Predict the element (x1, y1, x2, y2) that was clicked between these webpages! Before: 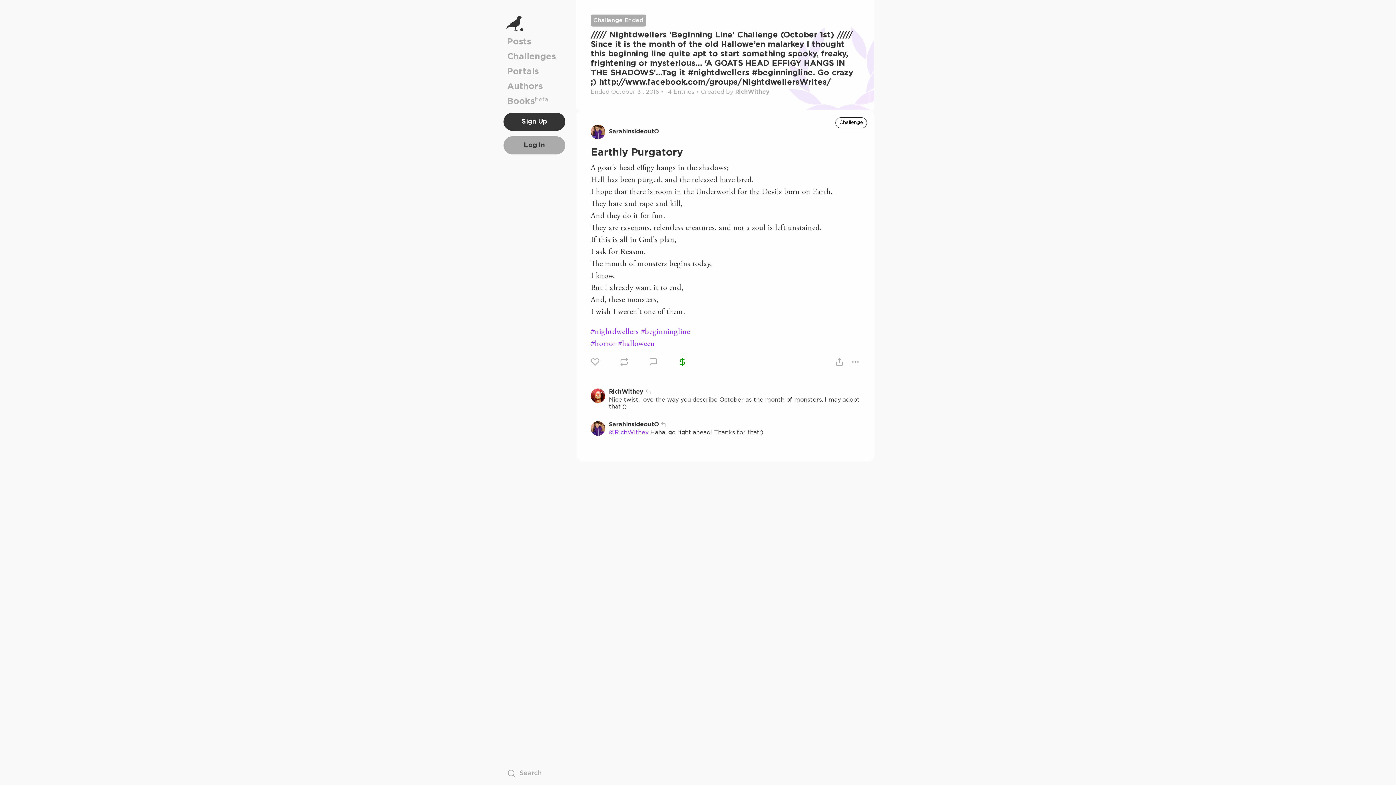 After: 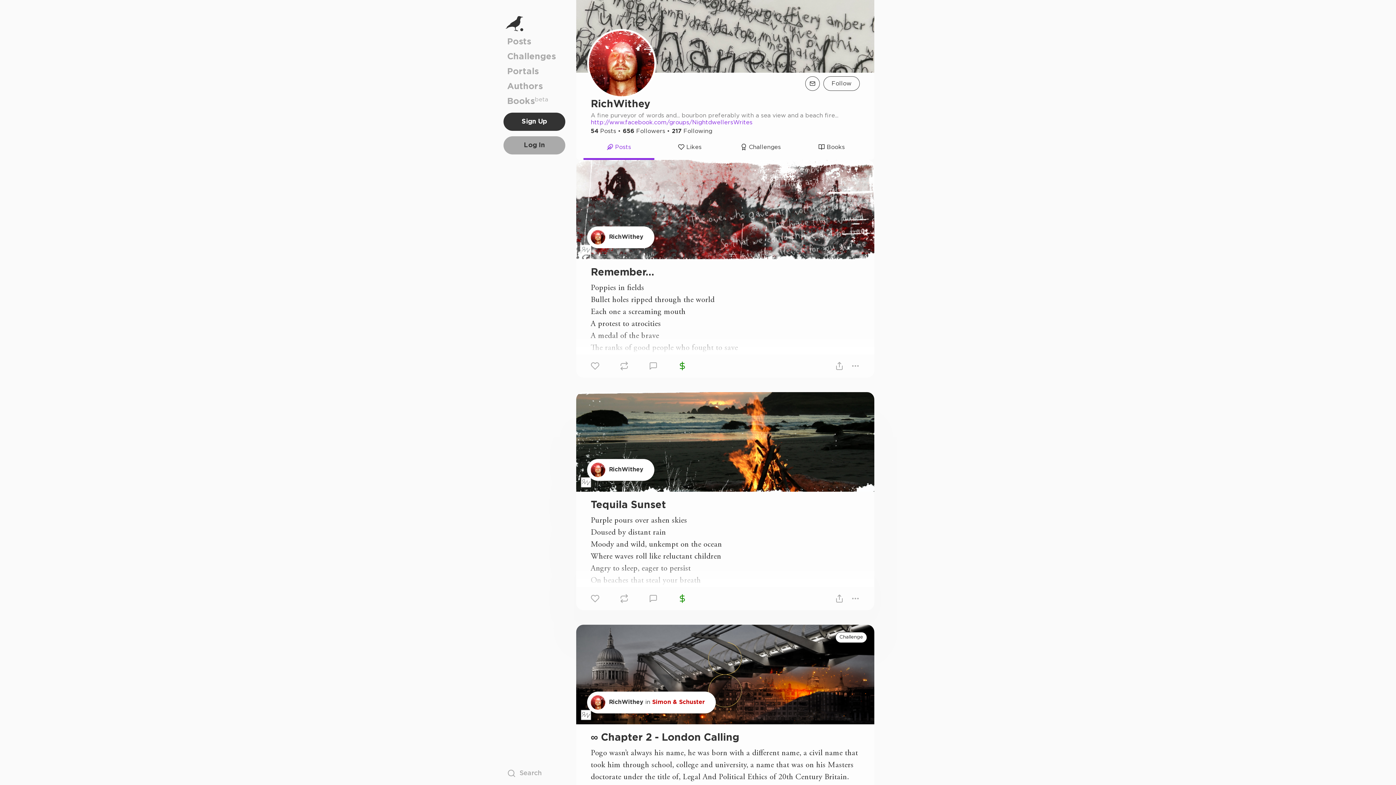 Action: label: RichWithey bbox: (609, 388, 643, 395)